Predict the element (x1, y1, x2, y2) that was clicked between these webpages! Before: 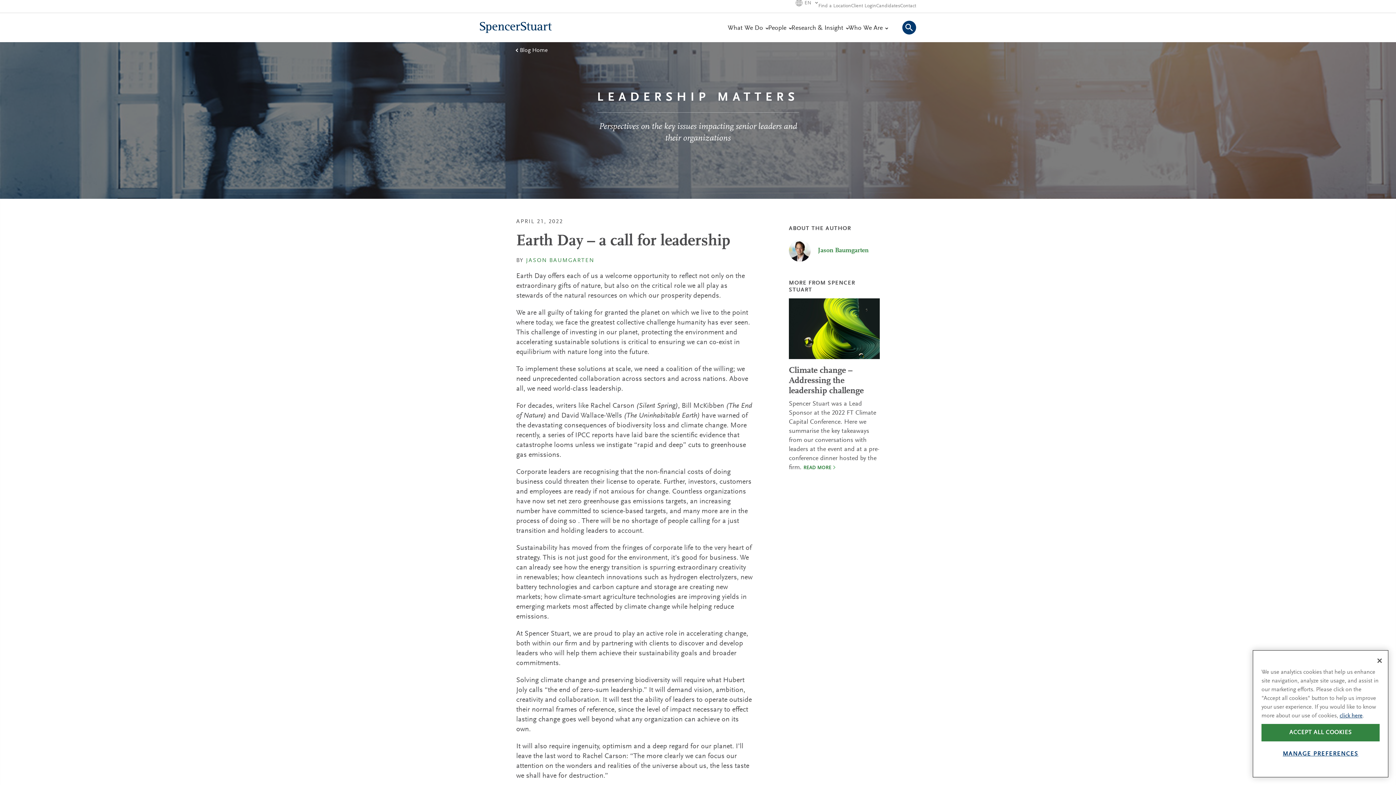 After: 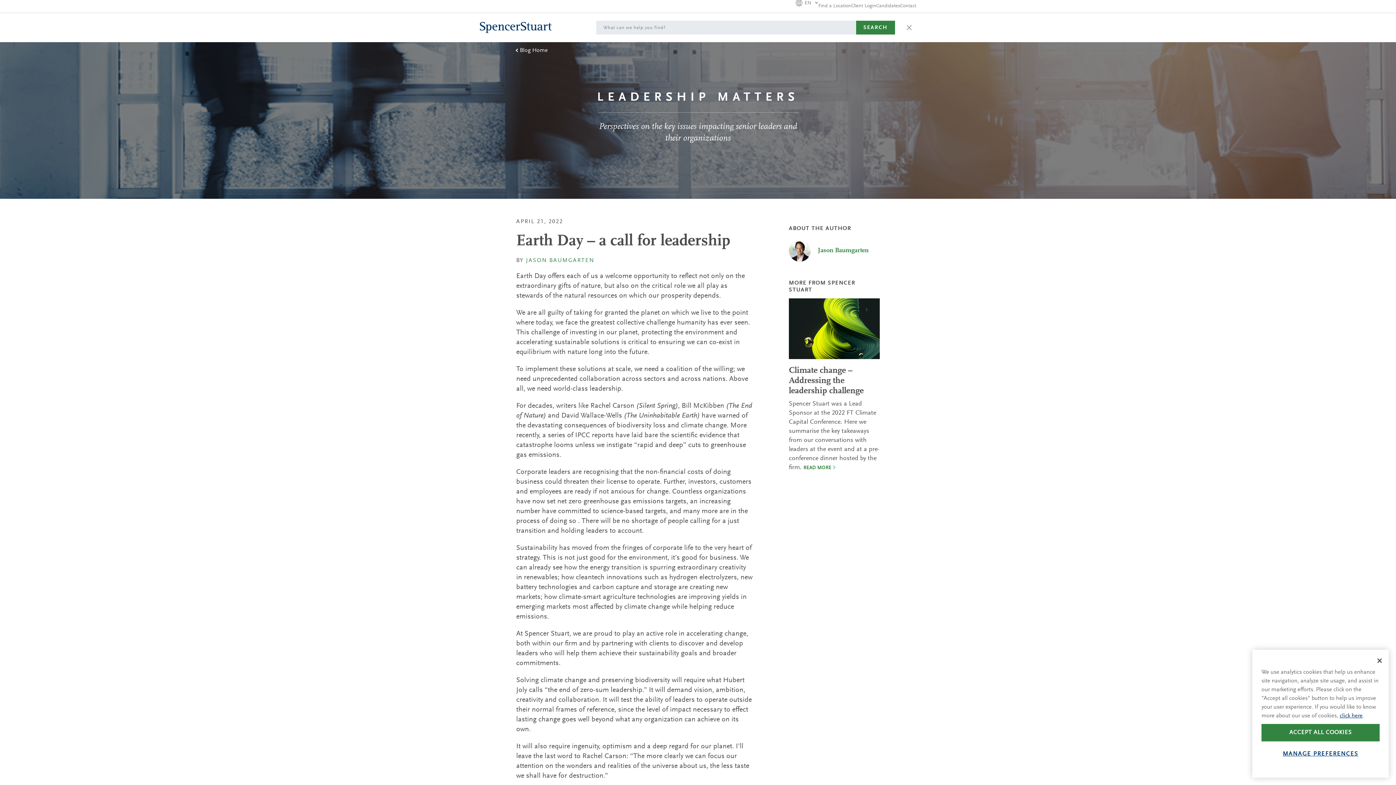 Action: bbox: (902, 20, 916, 34)